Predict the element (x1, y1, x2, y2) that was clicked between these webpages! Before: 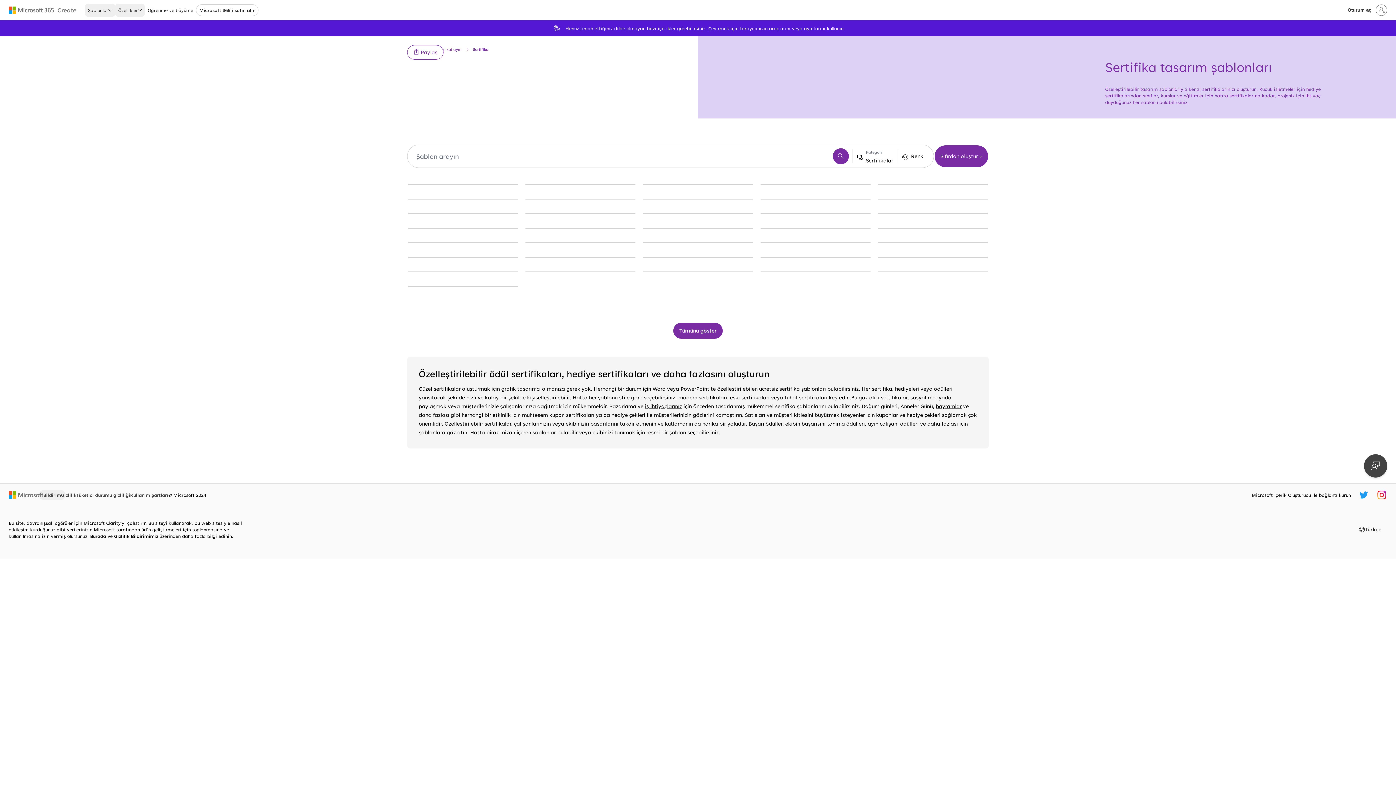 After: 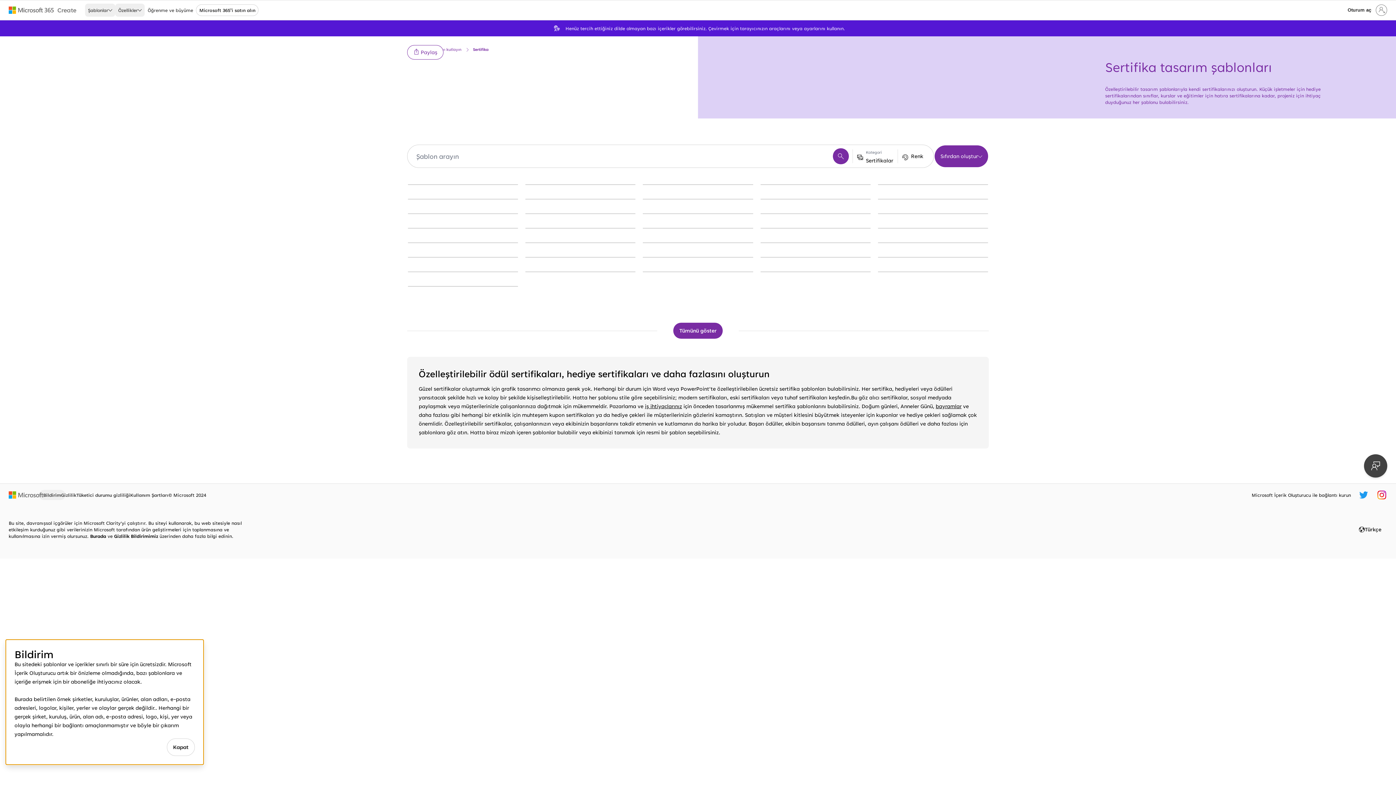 Action: label: Bildirim bbox: (38, 490, 65, 500)